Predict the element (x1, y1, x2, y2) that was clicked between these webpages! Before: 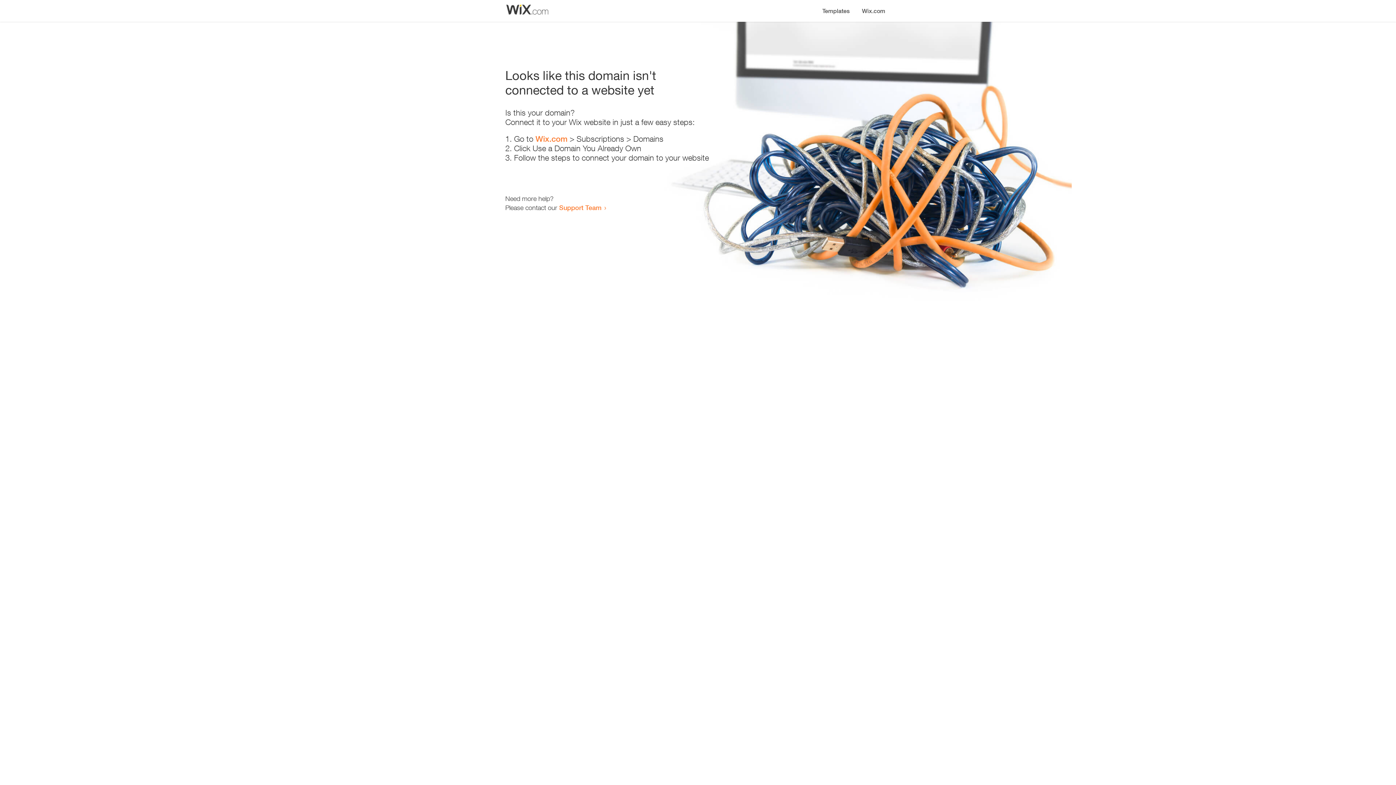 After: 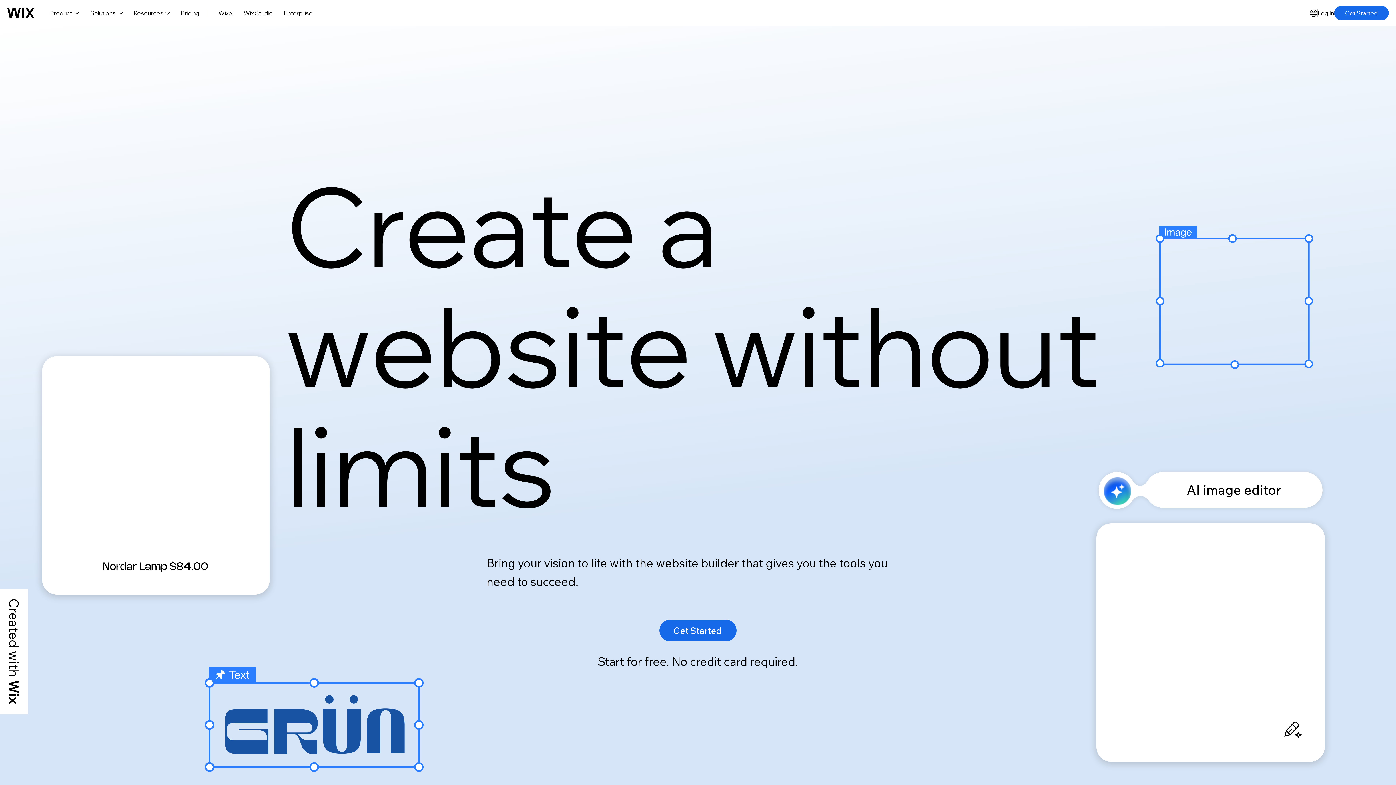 Action: label: Wix.com bbox: (535, 134, 567, 143)